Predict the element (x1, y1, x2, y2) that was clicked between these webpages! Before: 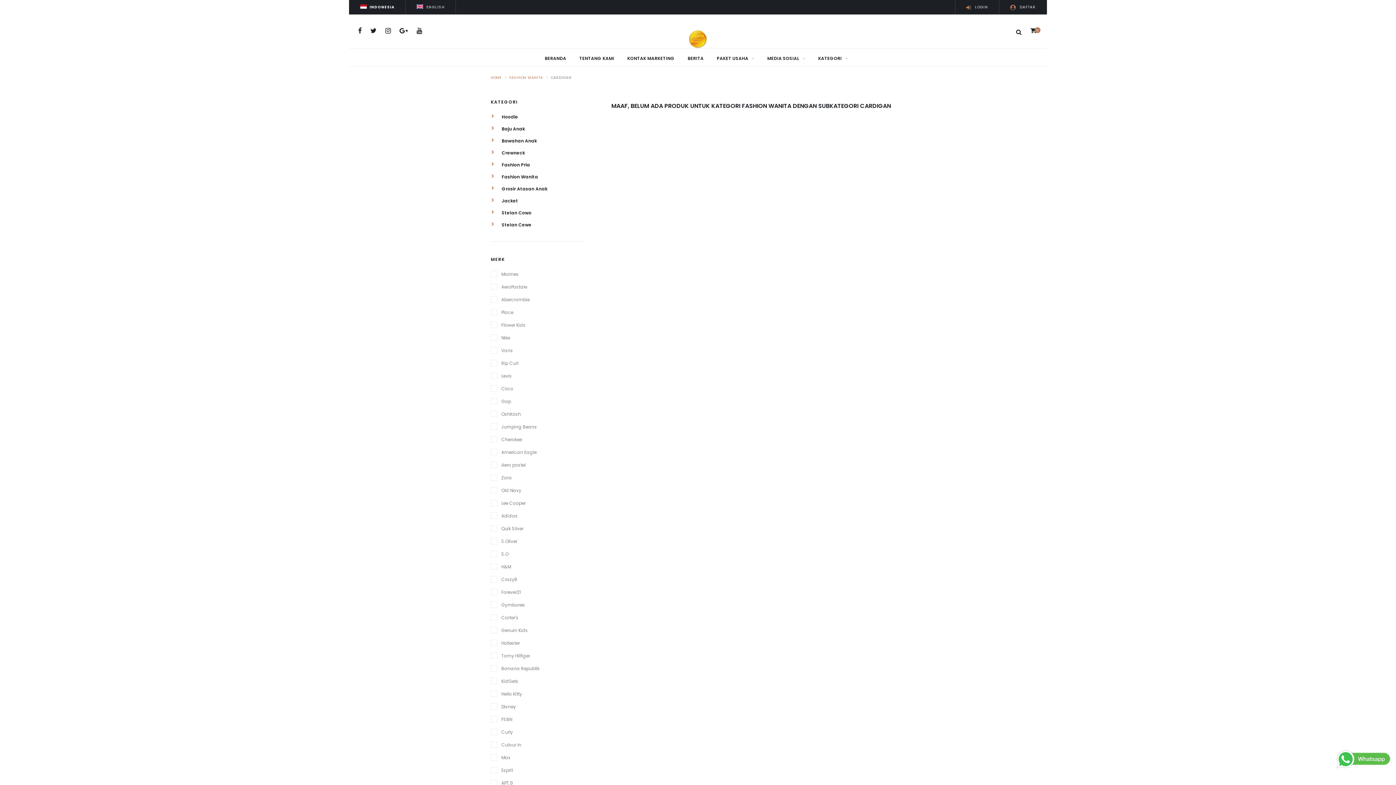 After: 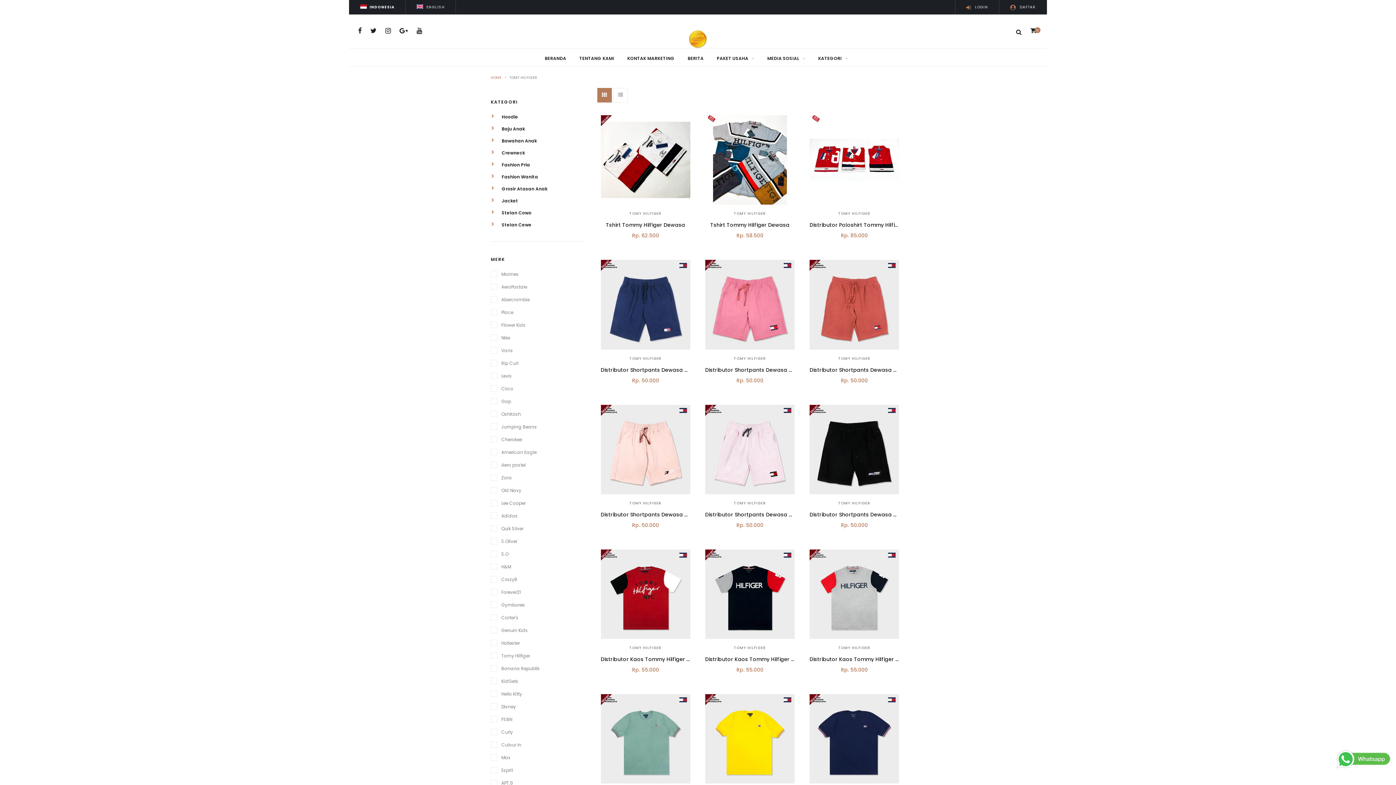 Action: bbox: (490, 652, 574, 660) label: Tomy Hilfiger